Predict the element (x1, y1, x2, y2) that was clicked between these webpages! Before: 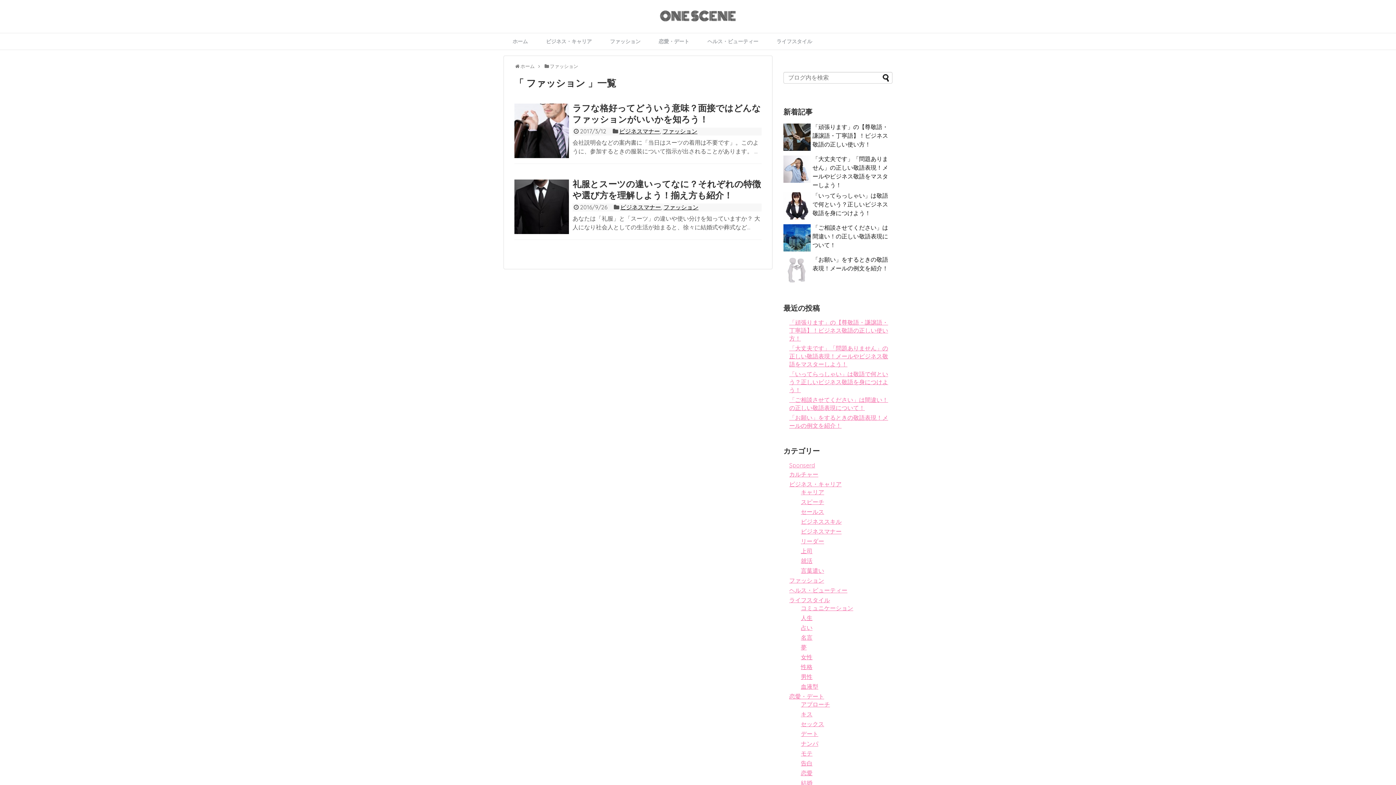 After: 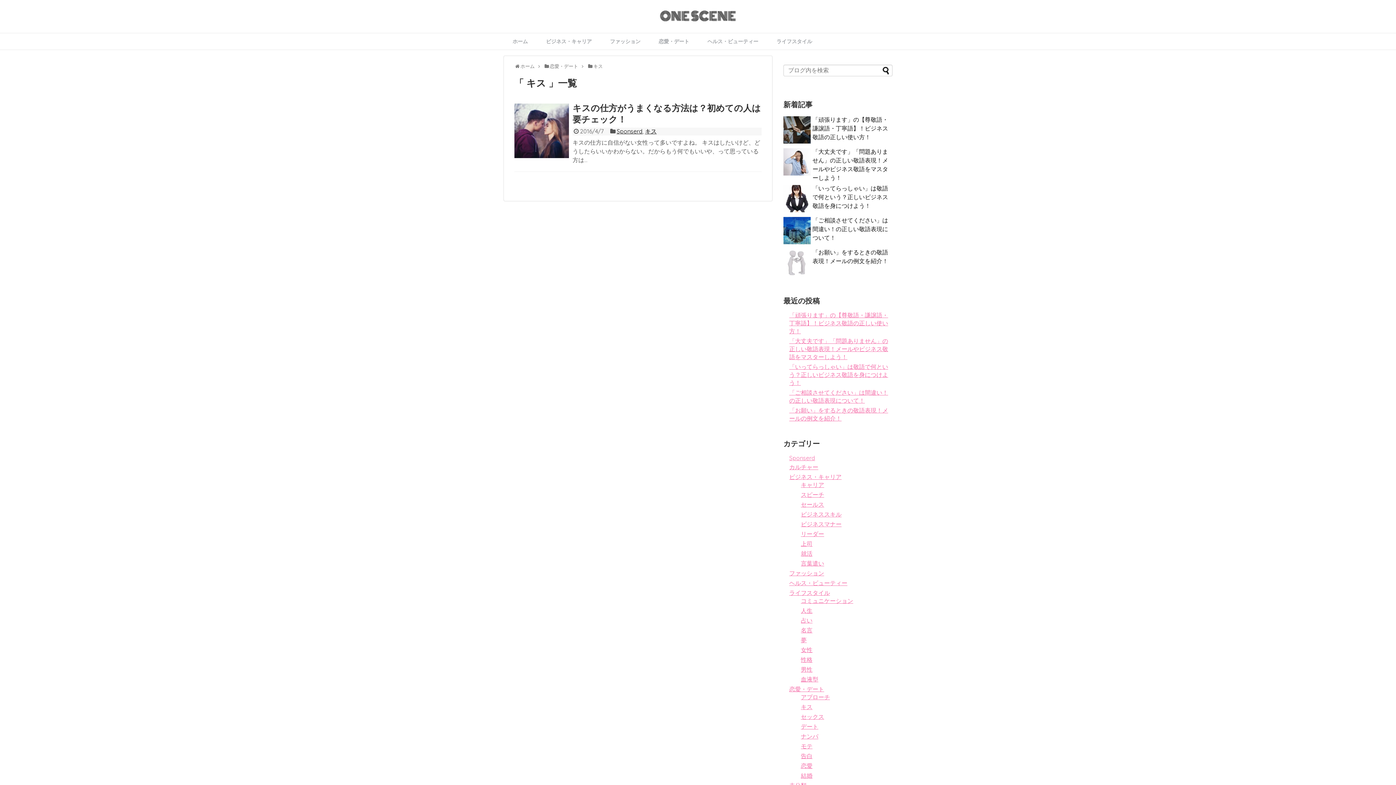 Action: label: キス bbox: (801, 710, 812, 718)